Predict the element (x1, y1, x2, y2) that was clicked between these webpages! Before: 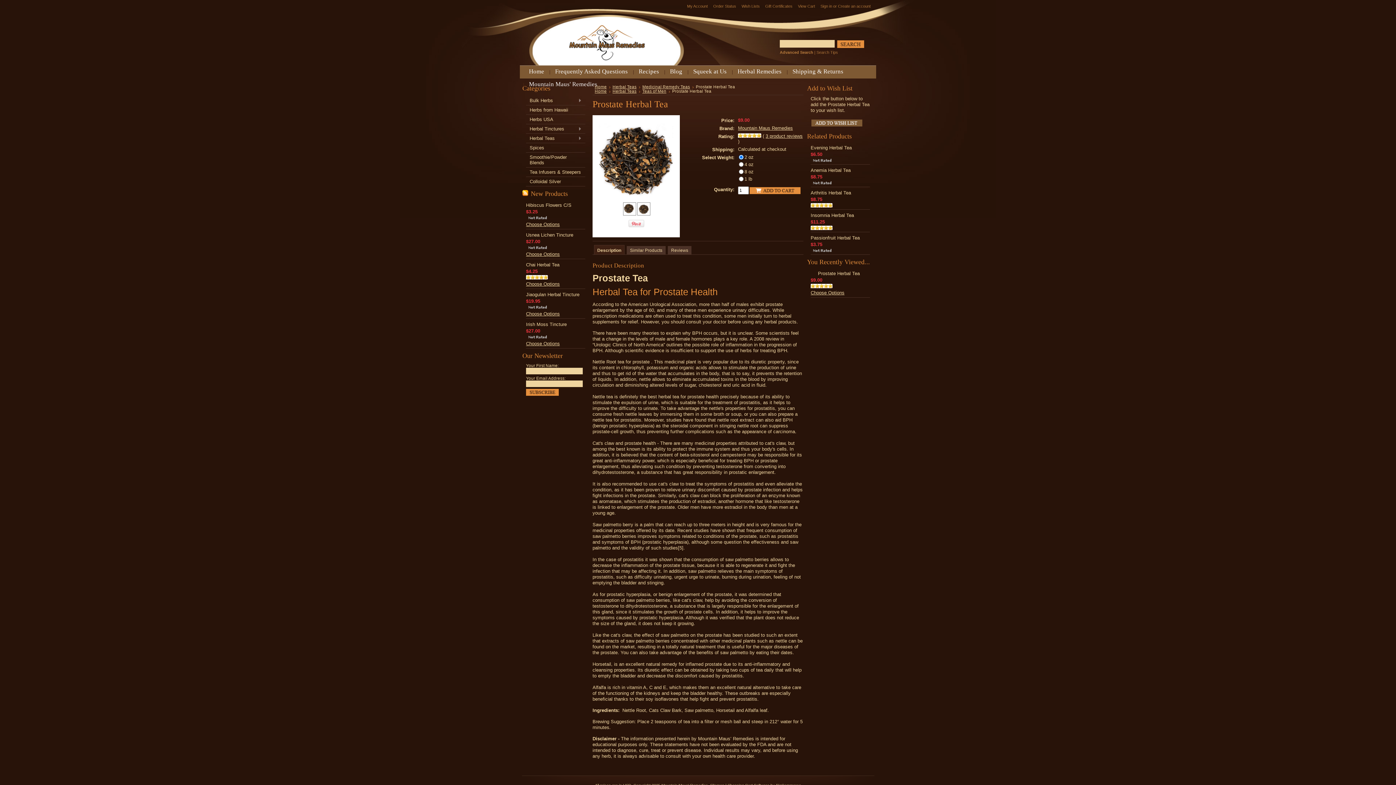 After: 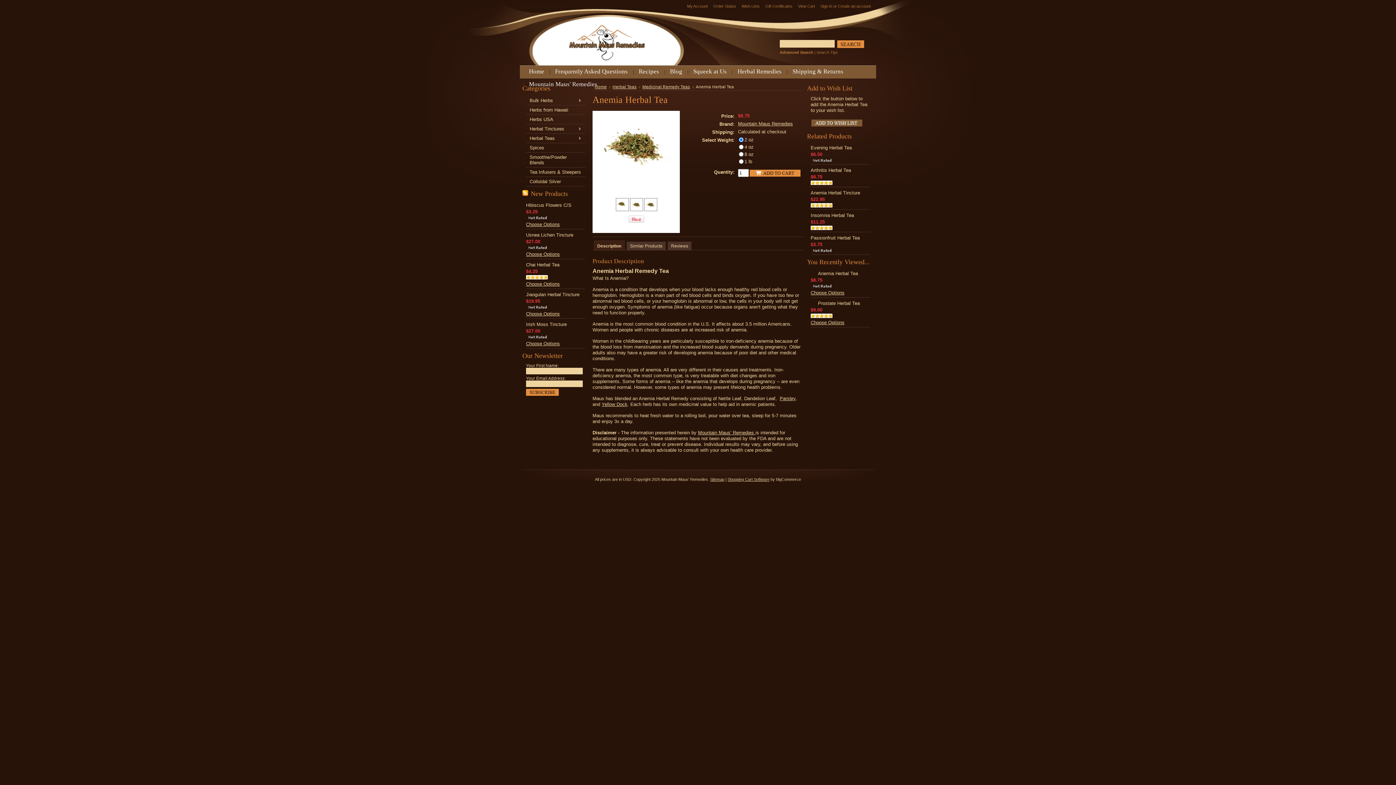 Action: bbox: (810, 167, 850, 173) label: Anemia Herbal Tea